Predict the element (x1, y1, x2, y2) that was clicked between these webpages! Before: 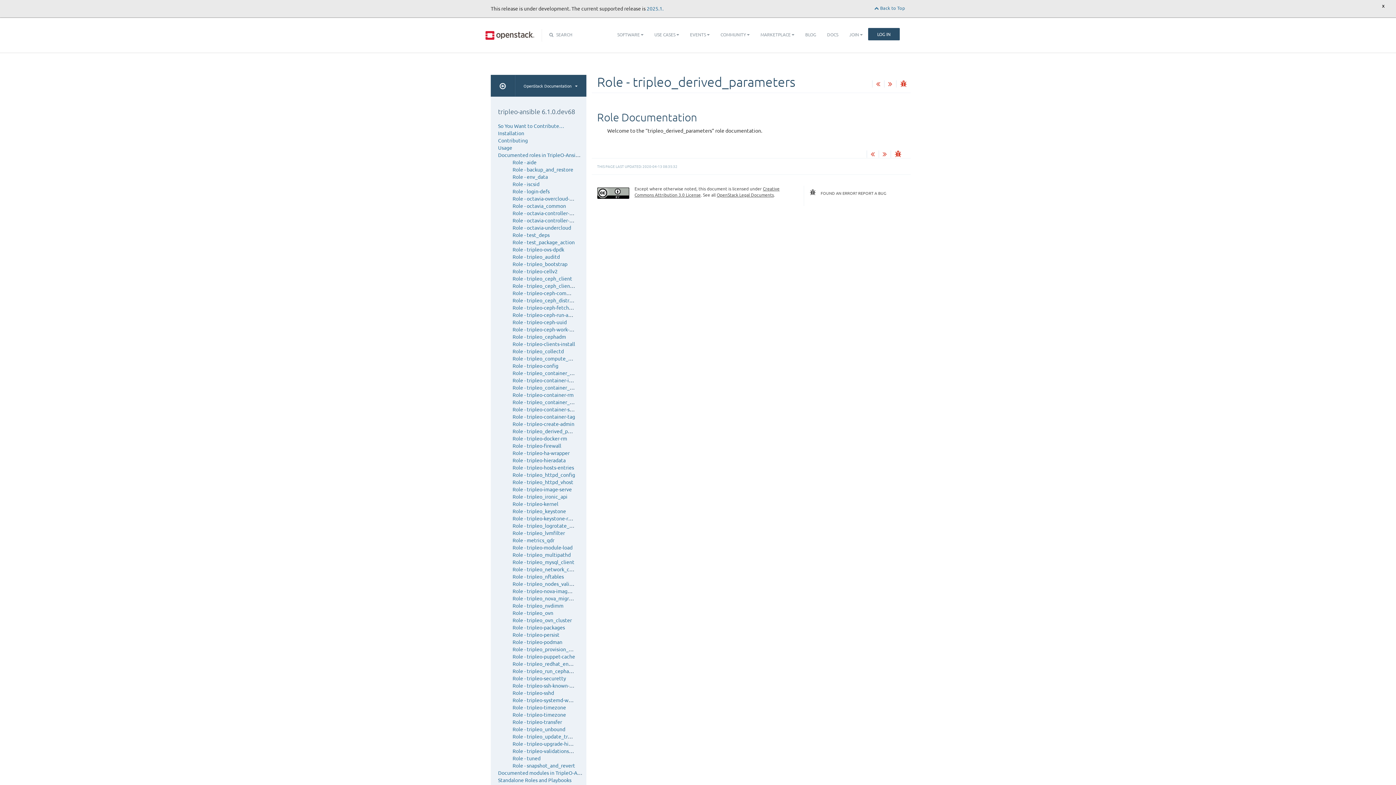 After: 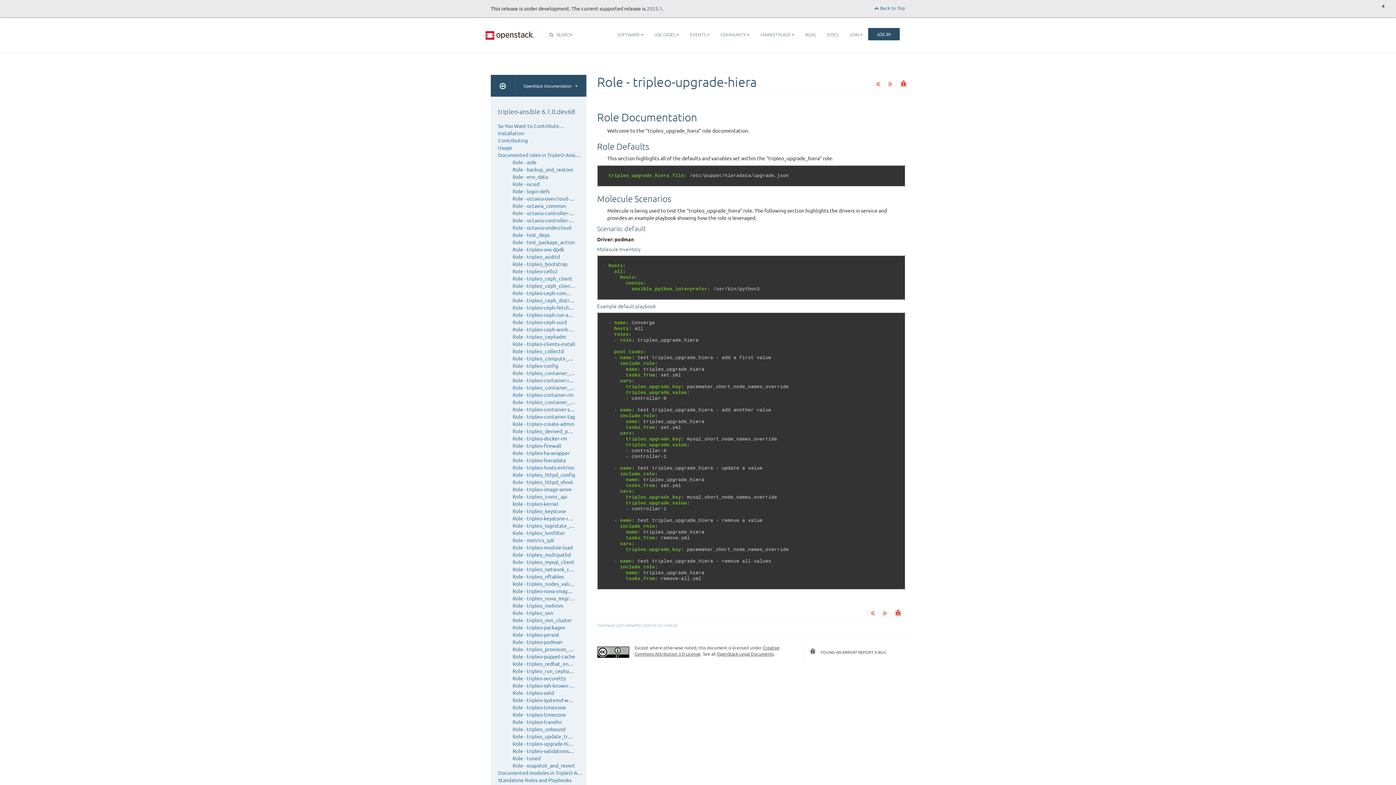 Action: label: Role - tripleo-upgrade-hiera bbox: (512, 740, 576, 747)